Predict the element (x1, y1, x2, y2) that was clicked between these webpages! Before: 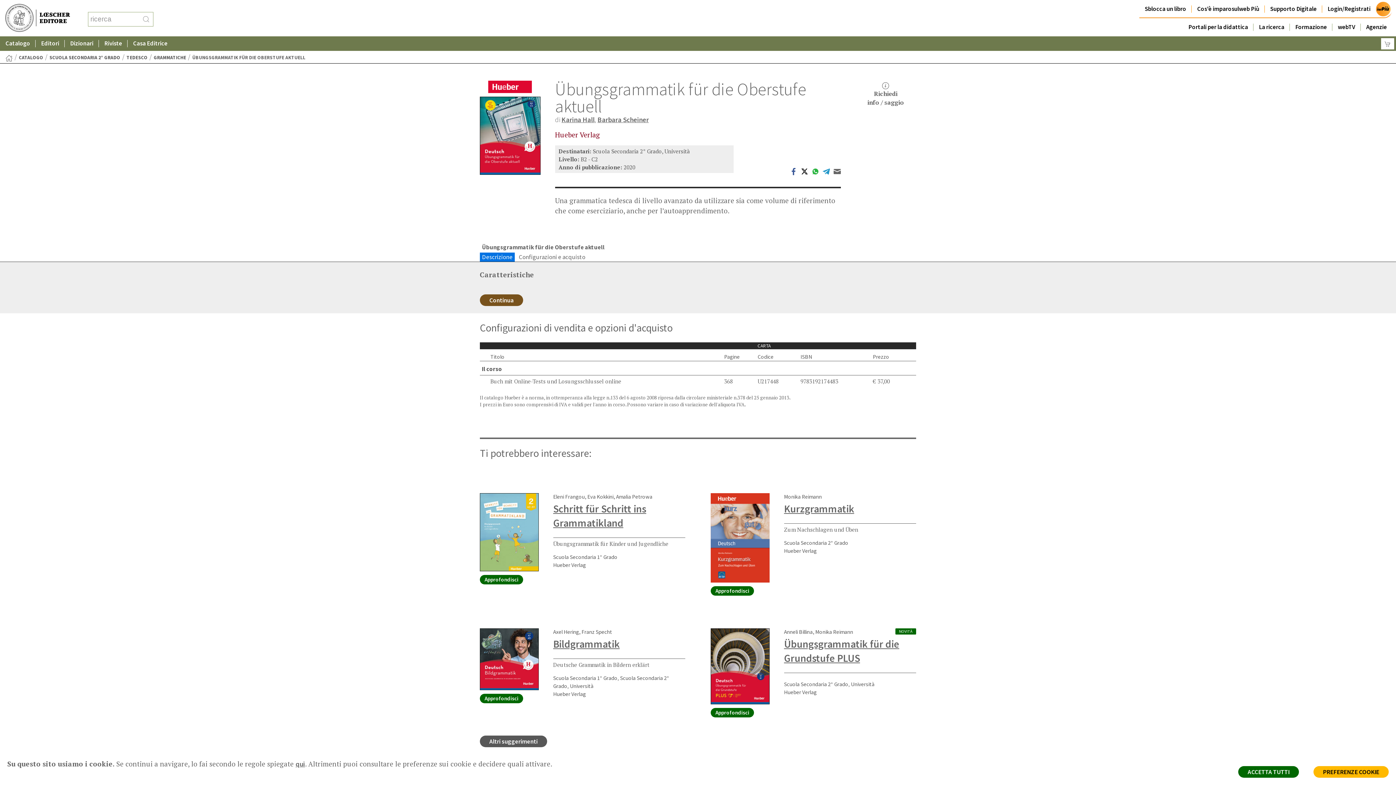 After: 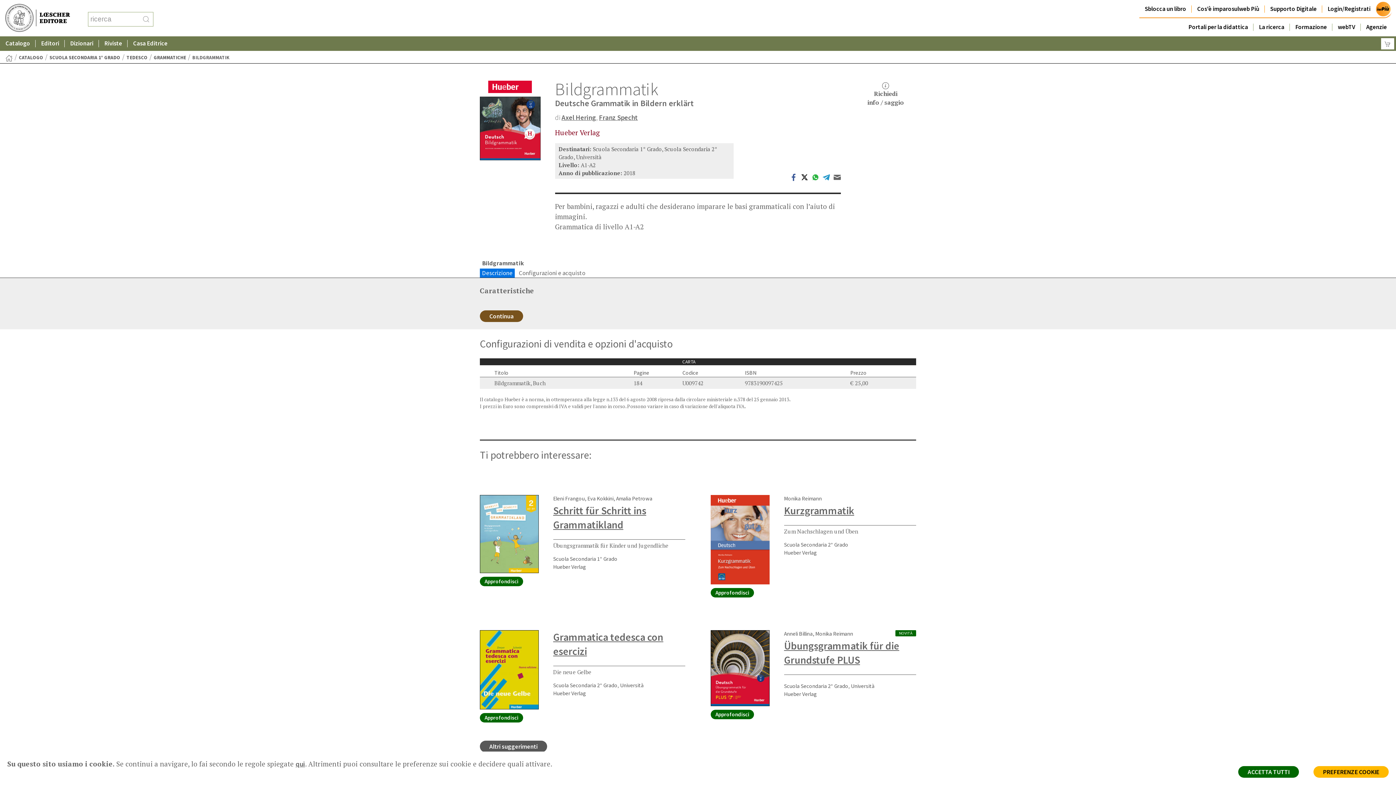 Action: bbox: (480, 654, 538, 663)